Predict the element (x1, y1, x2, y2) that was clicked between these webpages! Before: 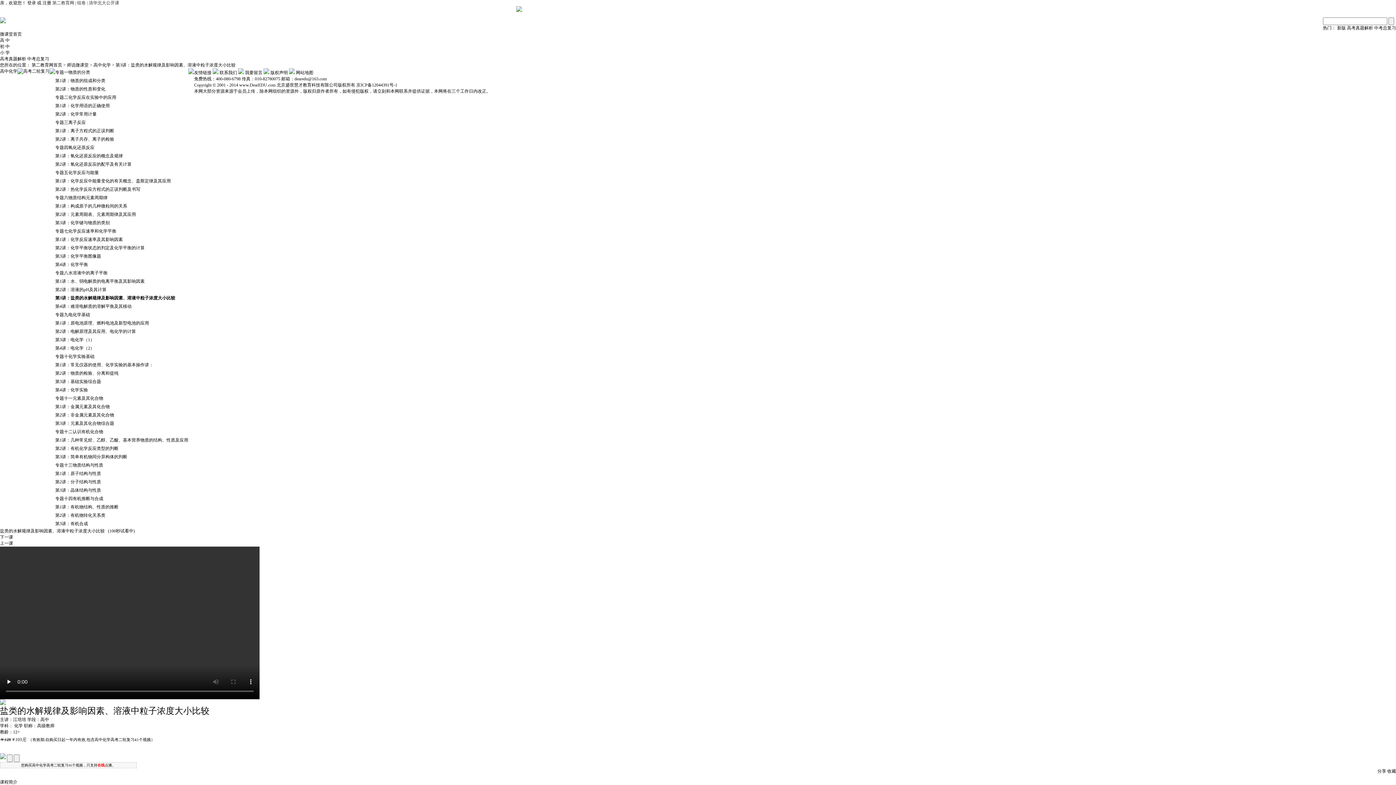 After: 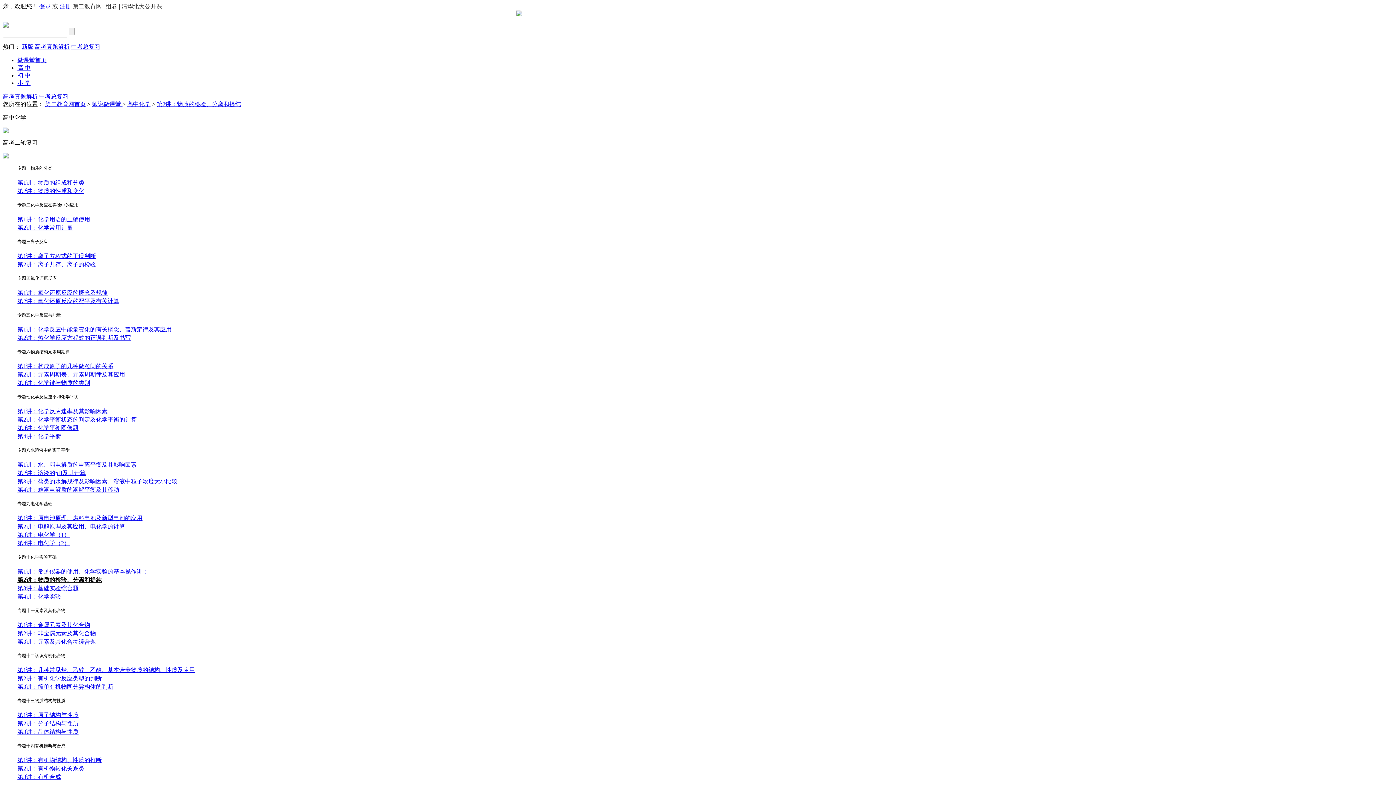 Action: label: 第2讲：物质的检验、分离和提纯 bbox: (55, 370, 118, 376)